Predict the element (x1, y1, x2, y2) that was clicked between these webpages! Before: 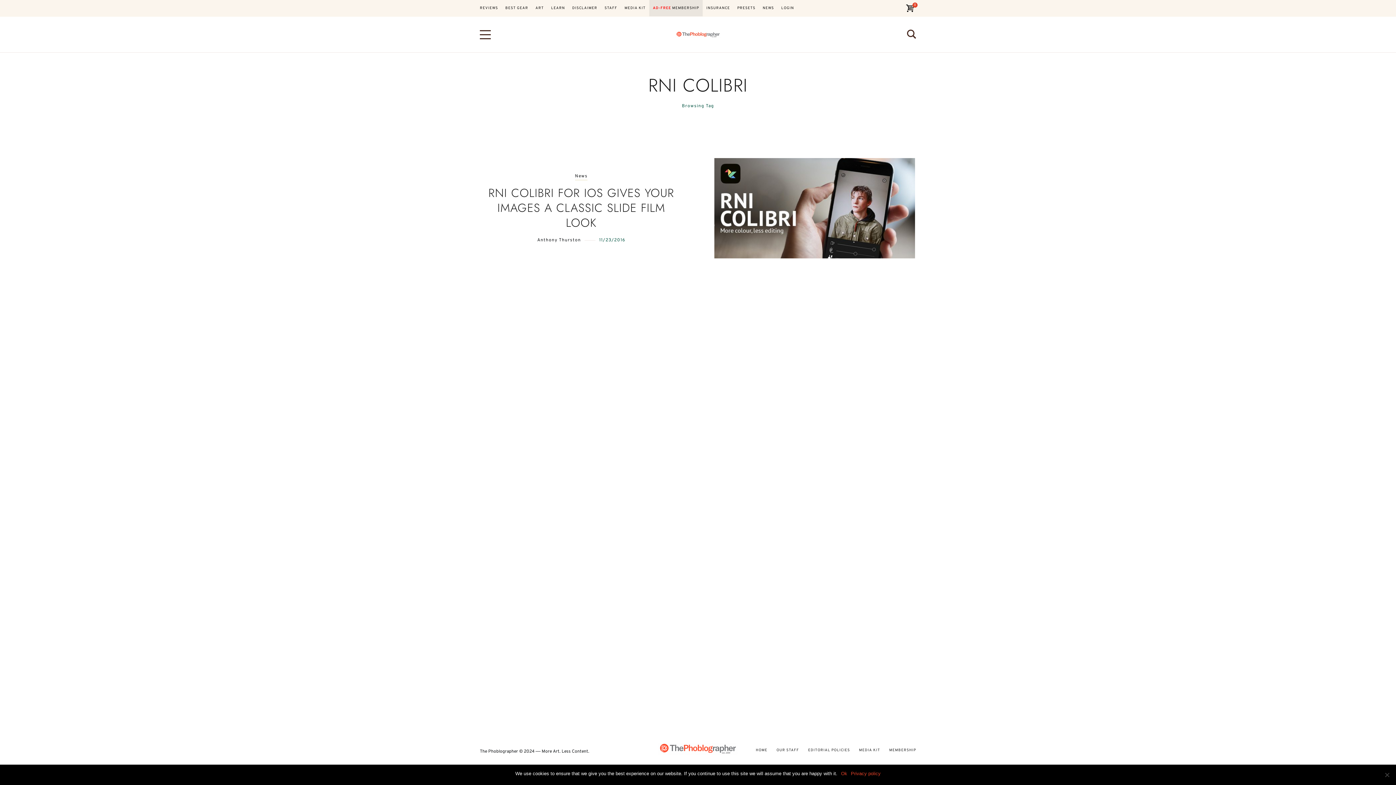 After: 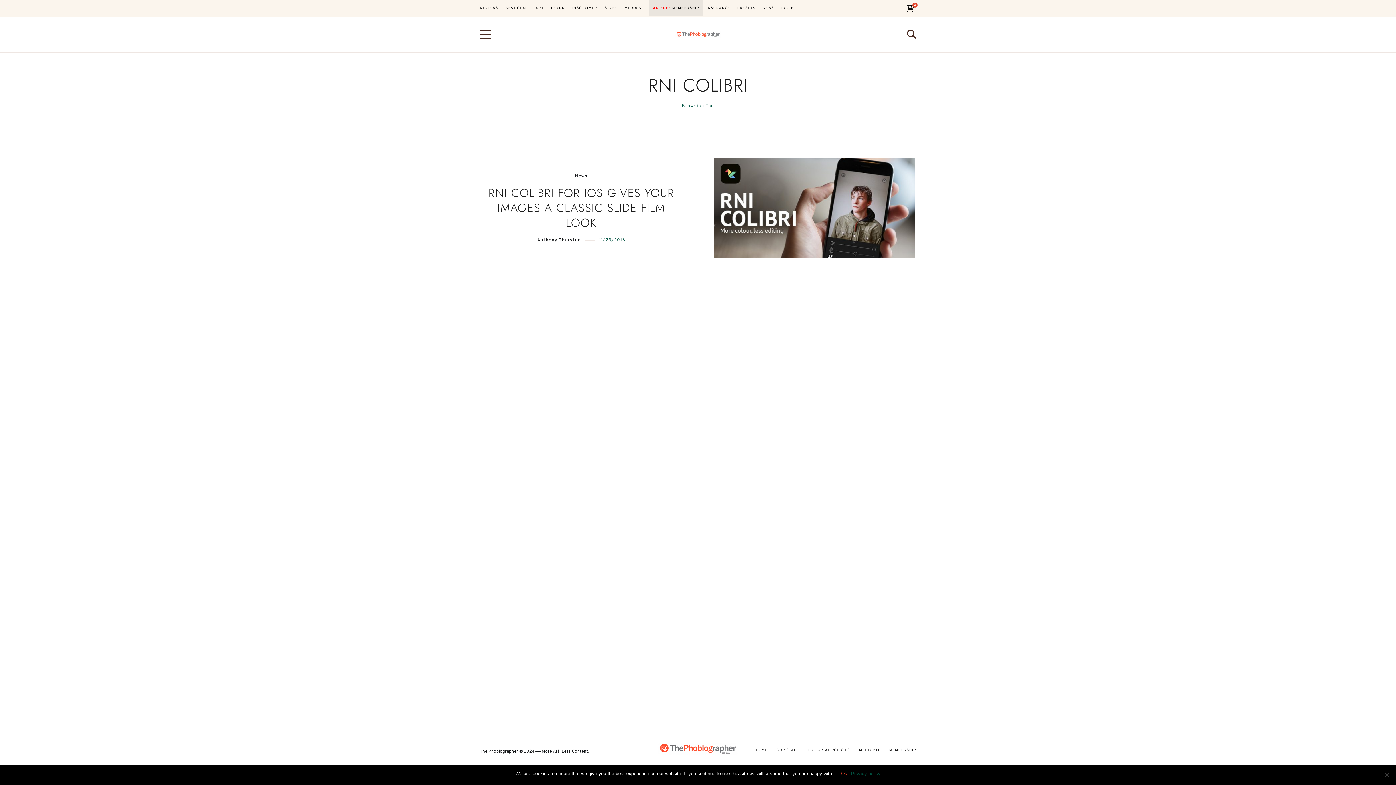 Action: label: Privacy policy bbox: (851, 770, 880, 777)